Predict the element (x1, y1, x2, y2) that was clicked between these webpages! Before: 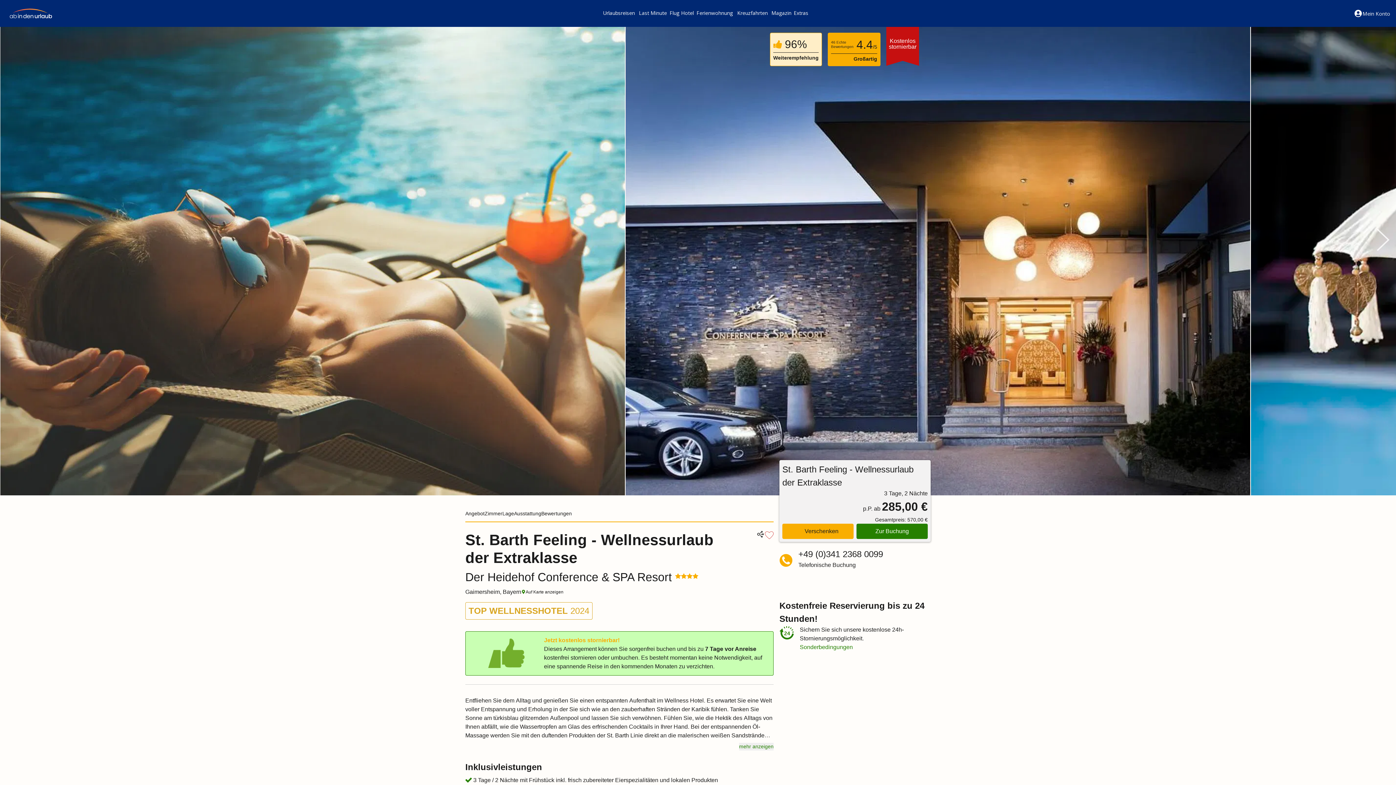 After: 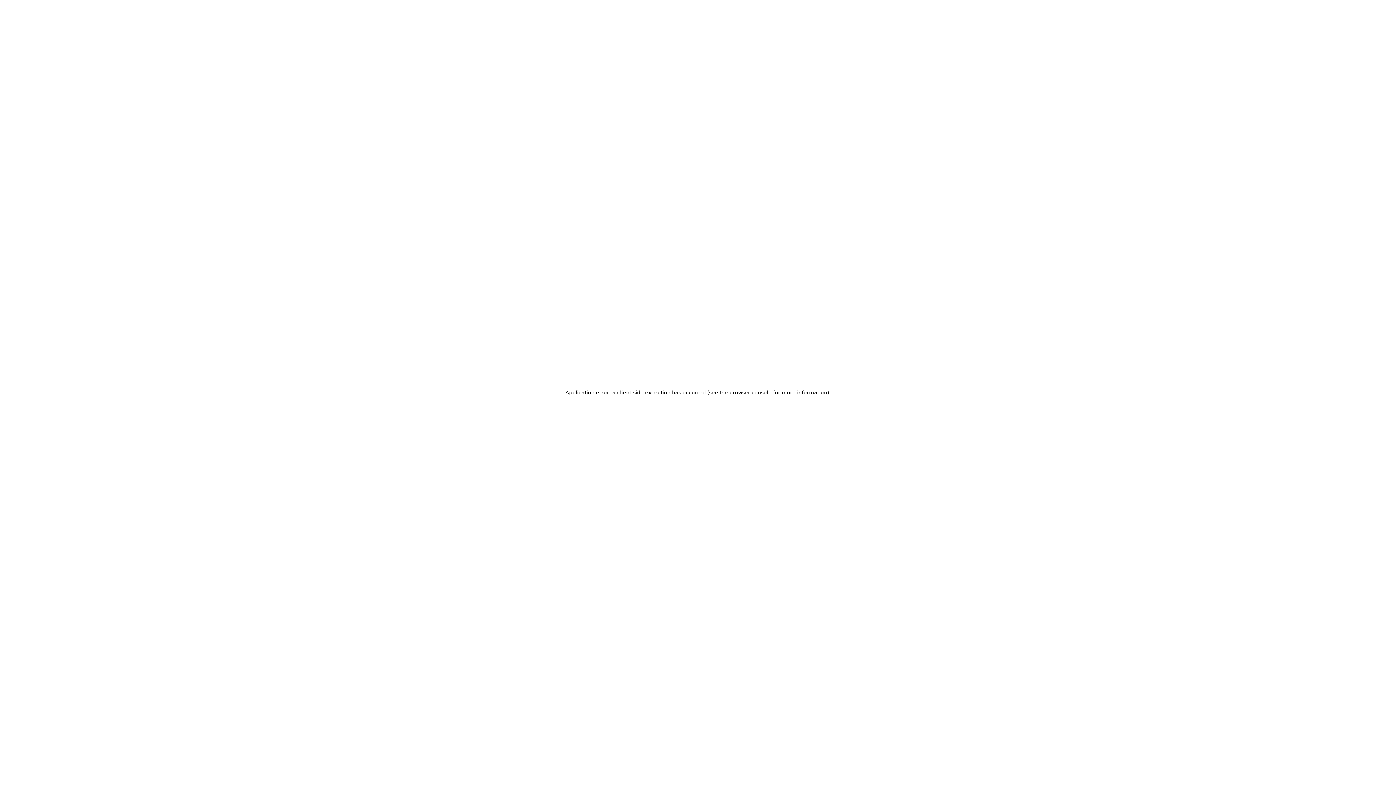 Action: bbox: (681, 8, 694, 17) label: Hotel